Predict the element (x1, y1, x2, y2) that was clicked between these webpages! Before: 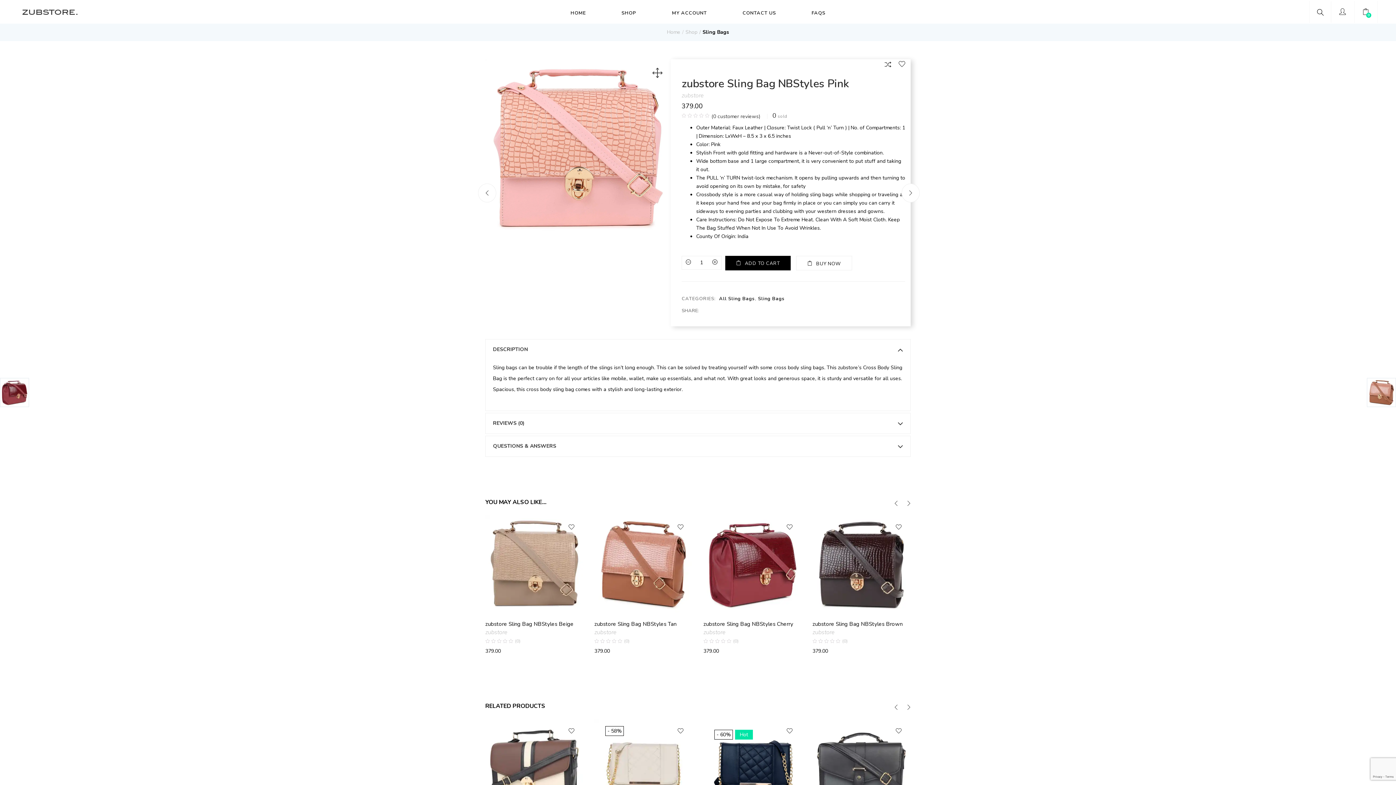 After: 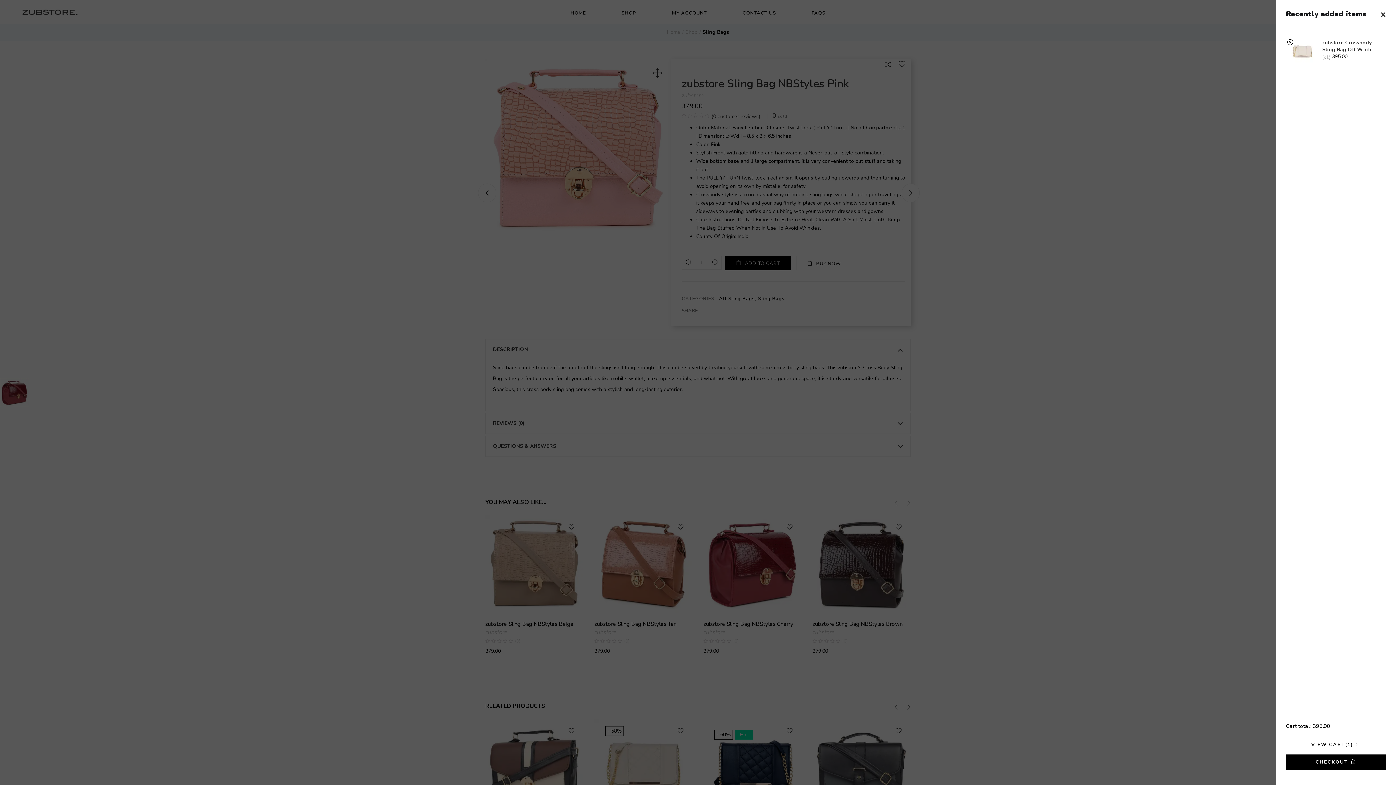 Action: label: Add “zubstore Crossbody Sling Bag Off White” to your cart bbox: (612, 733, 674, 746)